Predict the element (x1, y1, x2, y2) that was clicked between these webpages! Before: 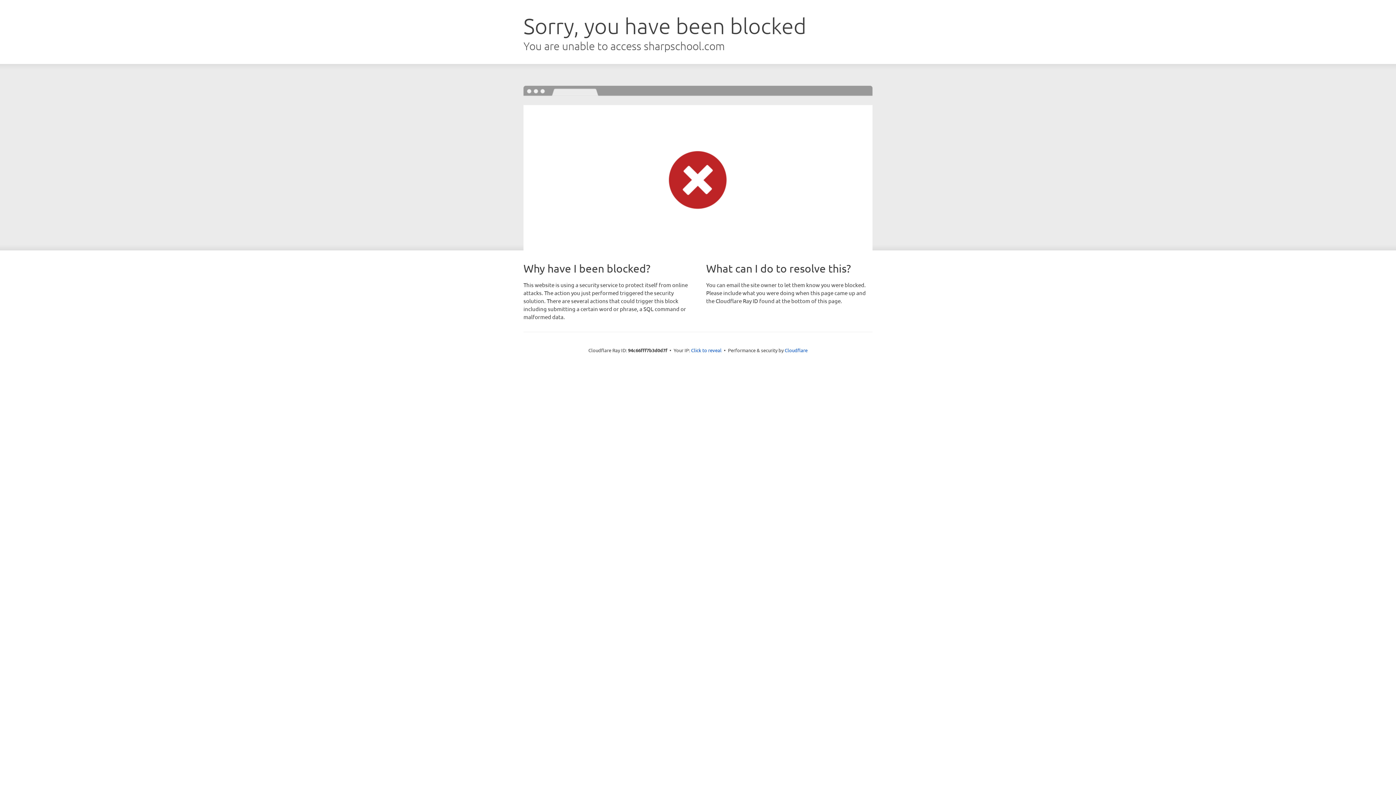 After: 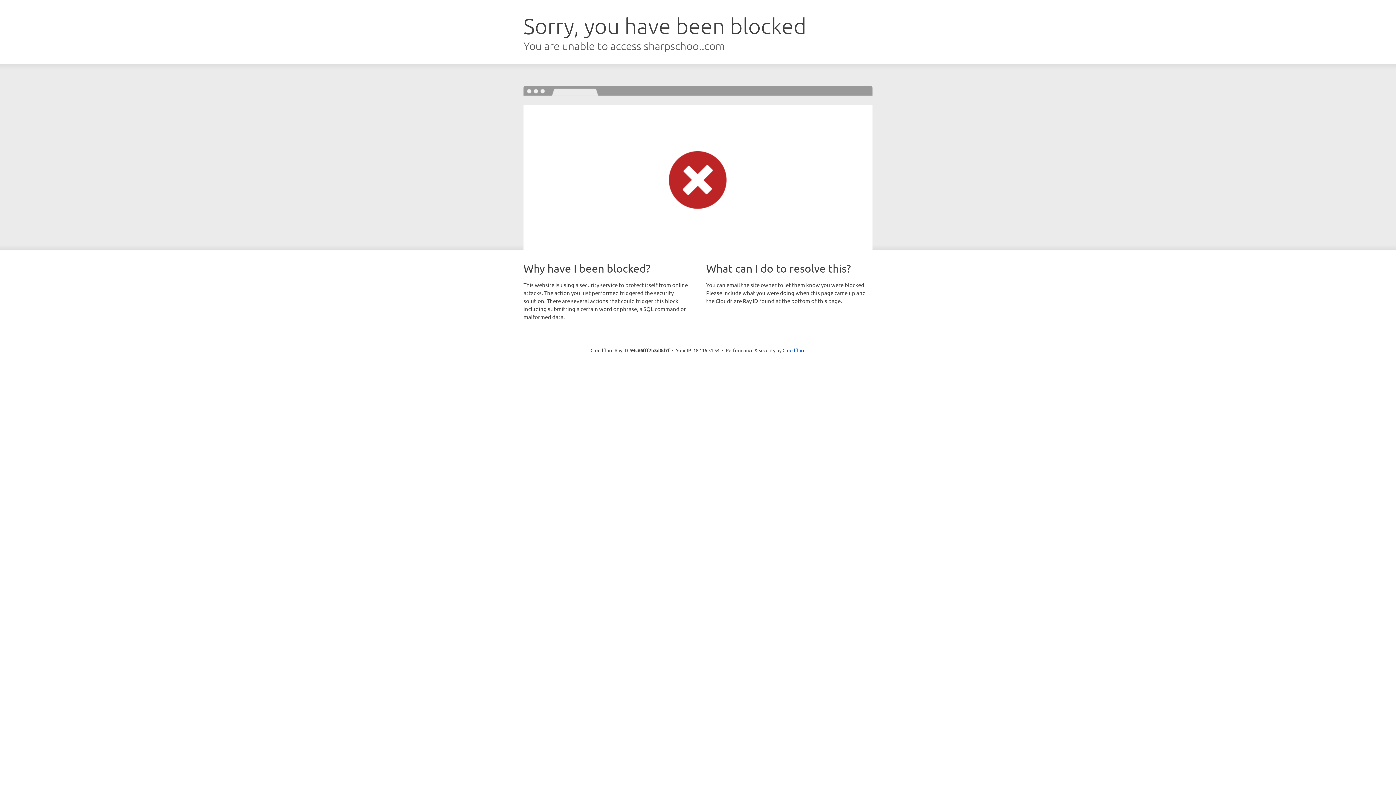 Action: label: Click to reveal bbox: (691, 346, 721, 353)